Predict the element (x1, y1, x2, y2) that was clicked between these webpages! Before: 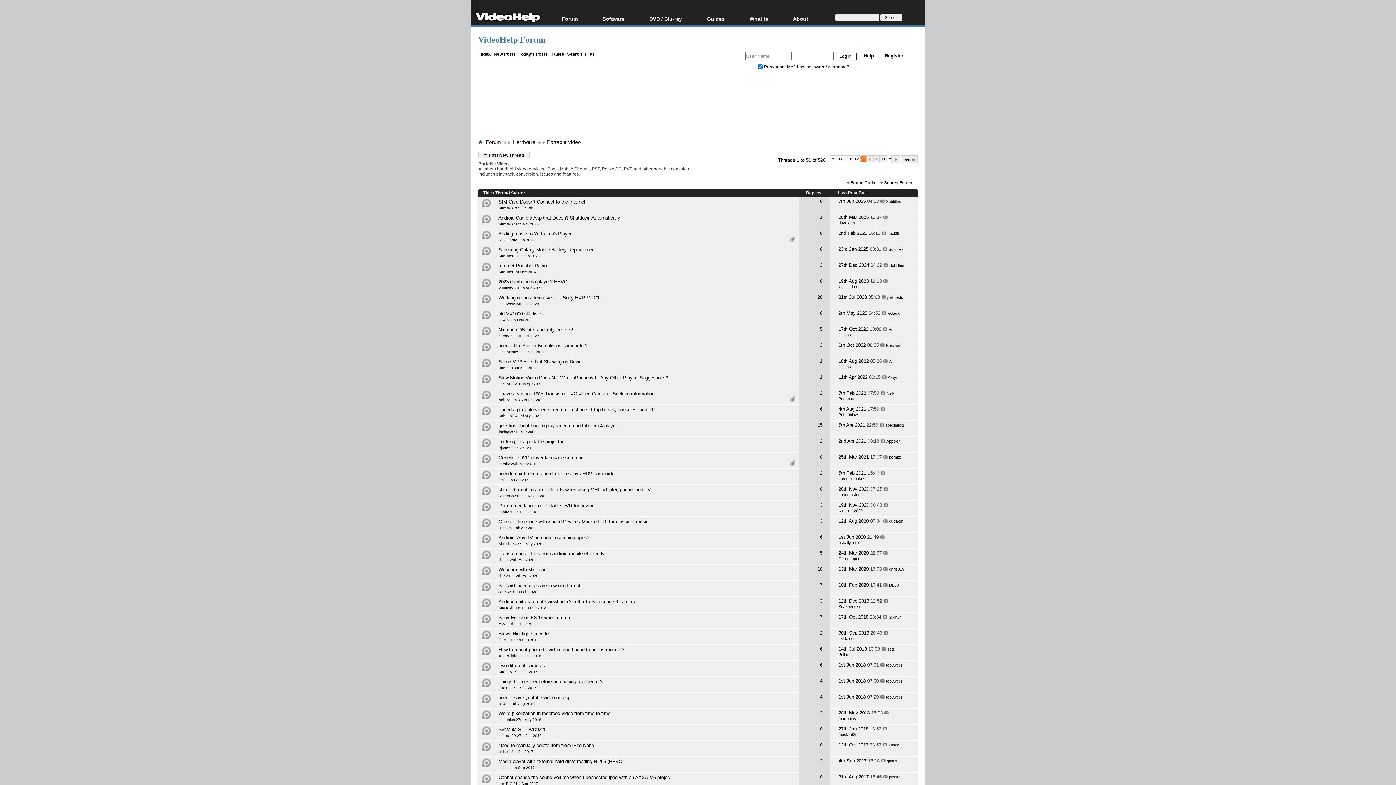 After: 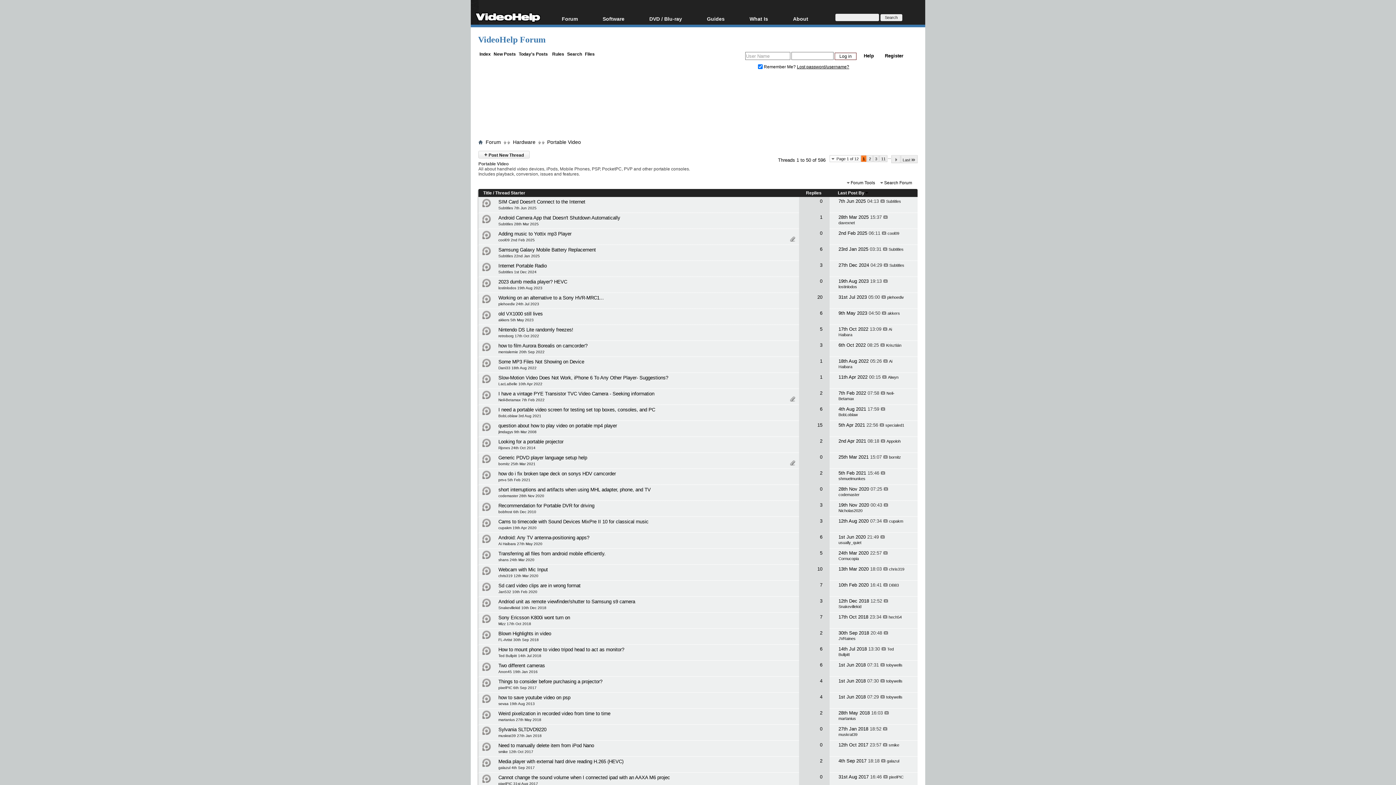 Action: bbox: (478, 677, 498, 691)